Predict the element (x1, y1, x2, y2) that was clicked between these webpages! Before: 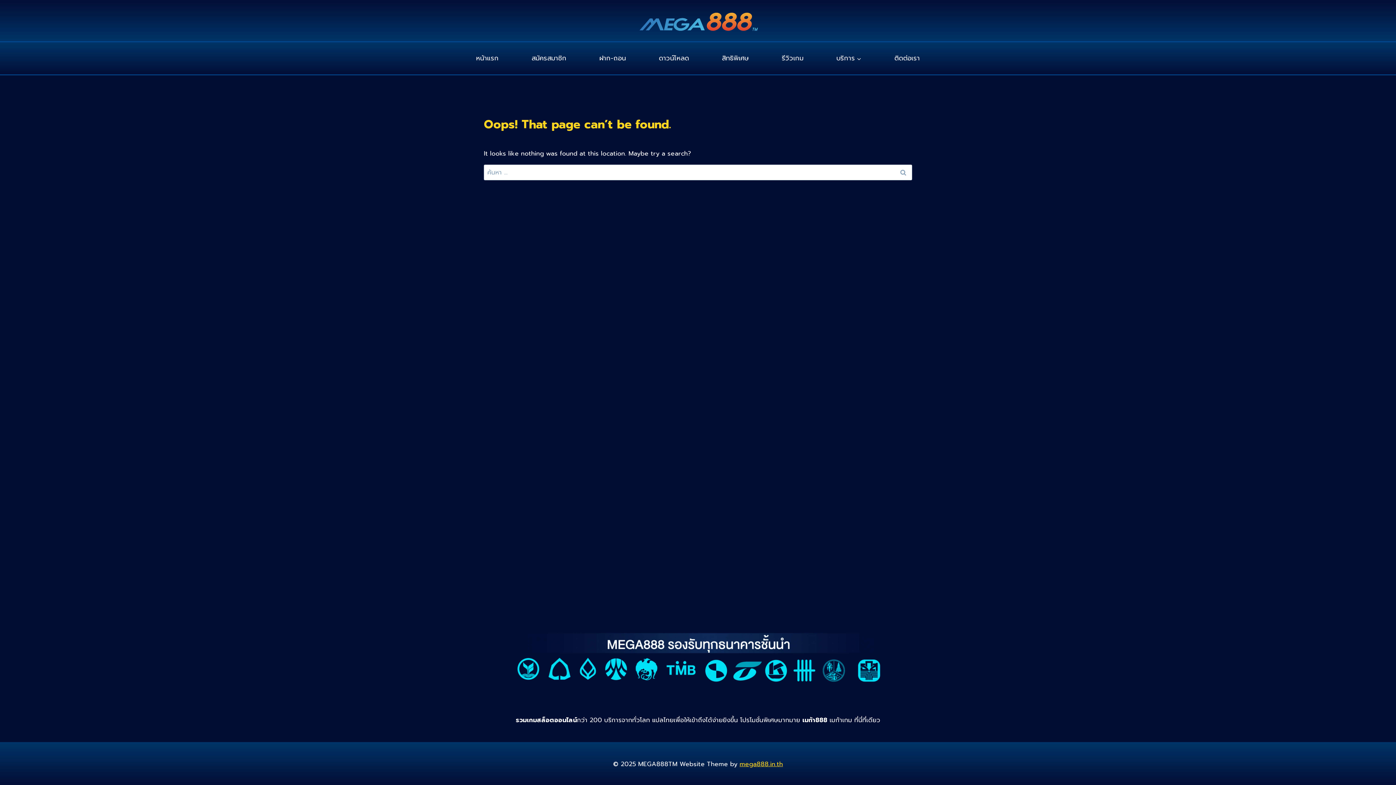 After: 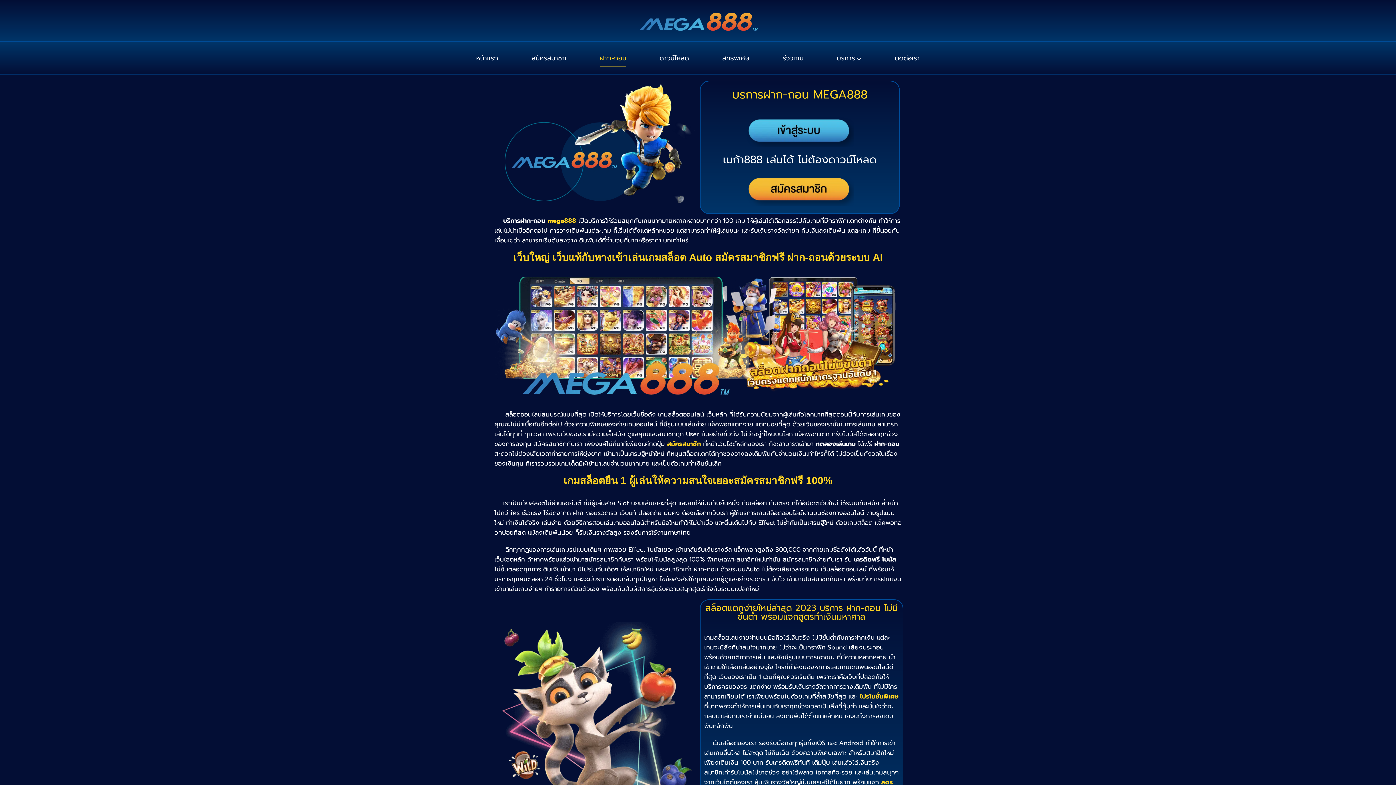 Action: bbox: (595, 49, 630, 67) label: ฝาก-ถอน